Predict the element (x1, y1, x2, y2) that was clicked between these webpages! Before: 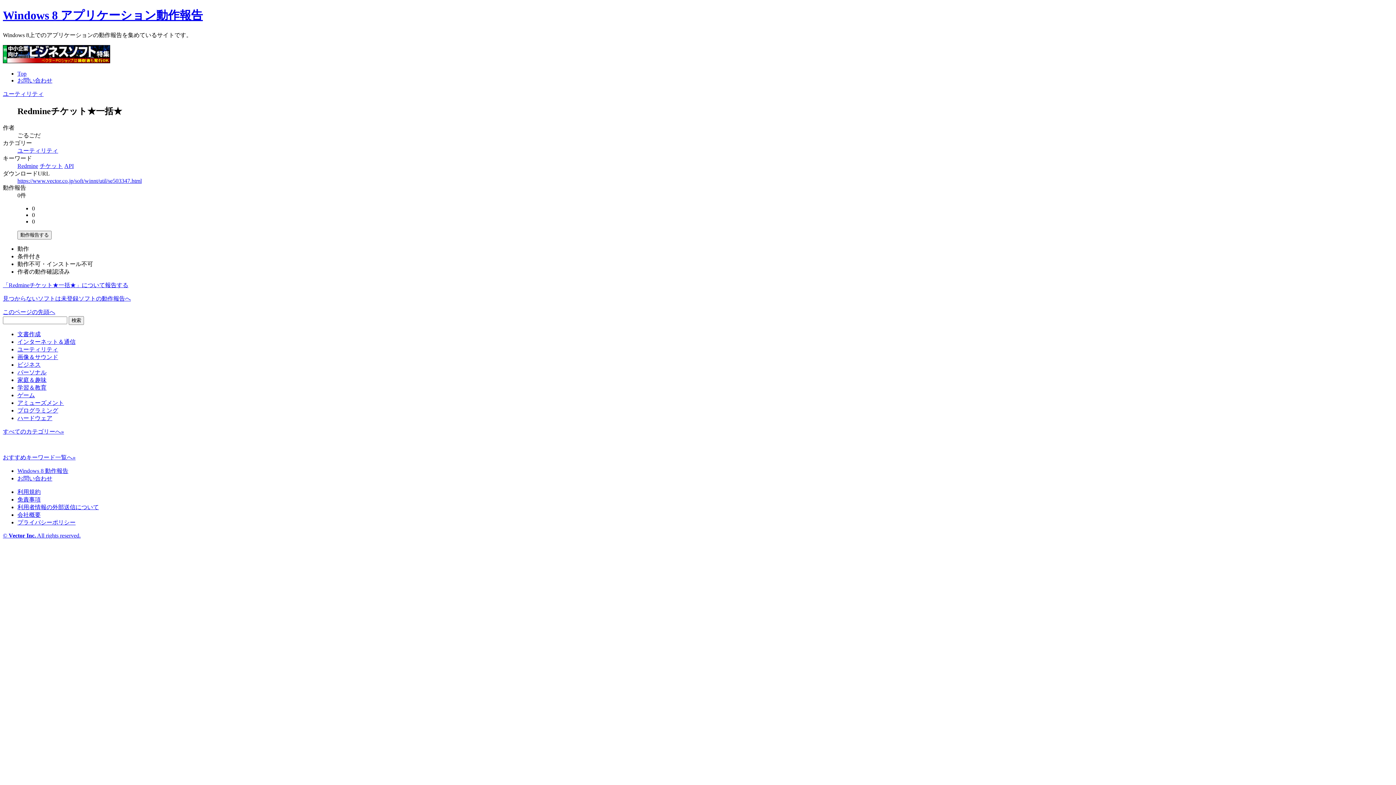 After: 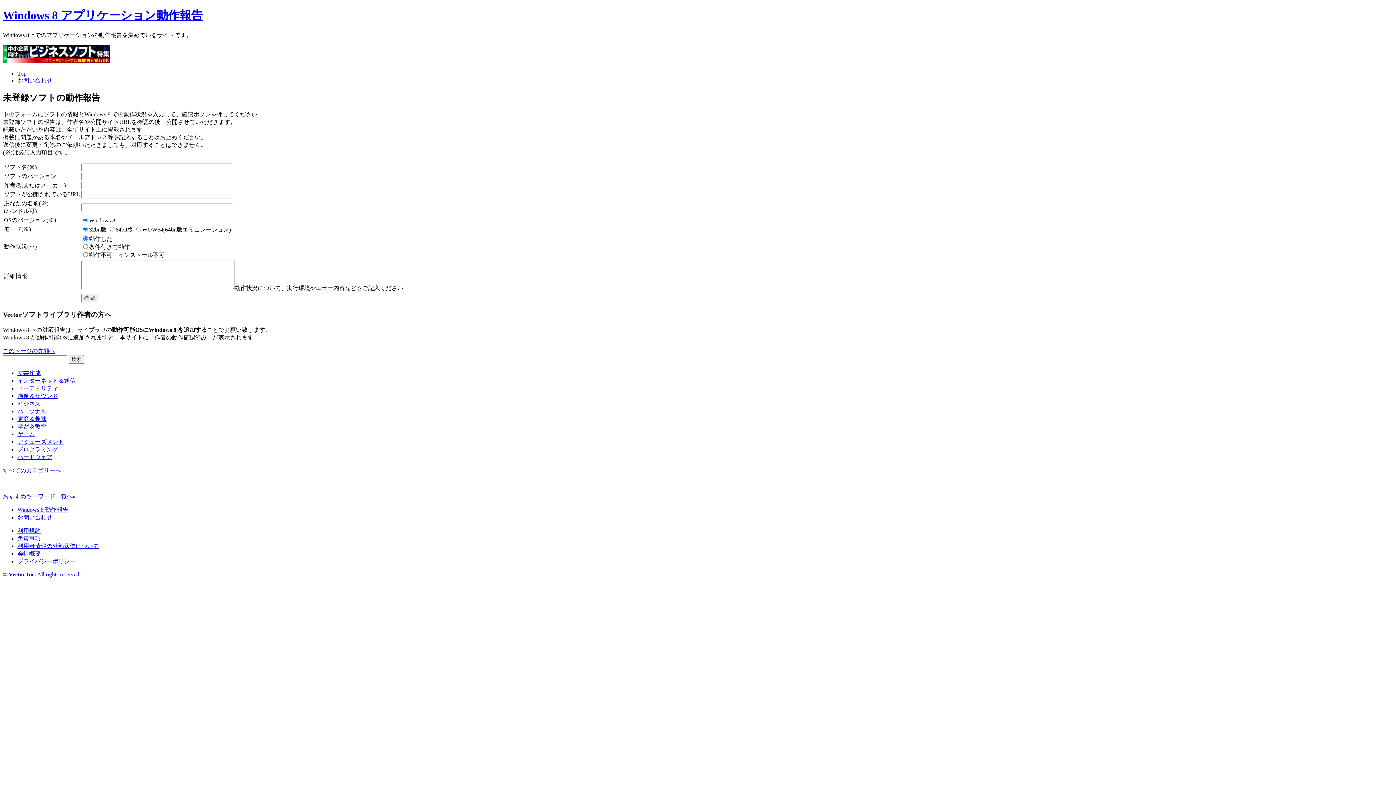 Action: label: 見つからないソフトは未登録ソフトの動作報告へ bbox: (2, 295, 130, 301)